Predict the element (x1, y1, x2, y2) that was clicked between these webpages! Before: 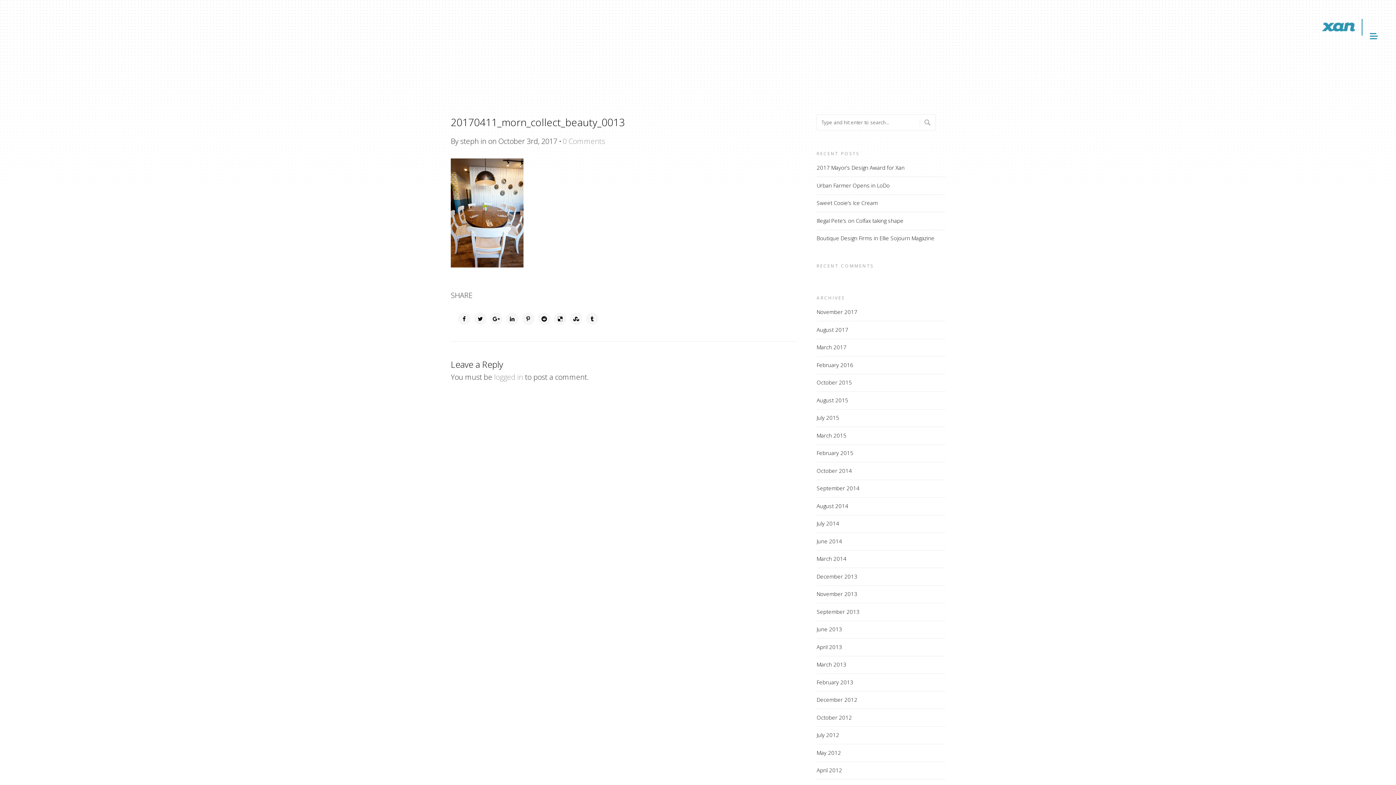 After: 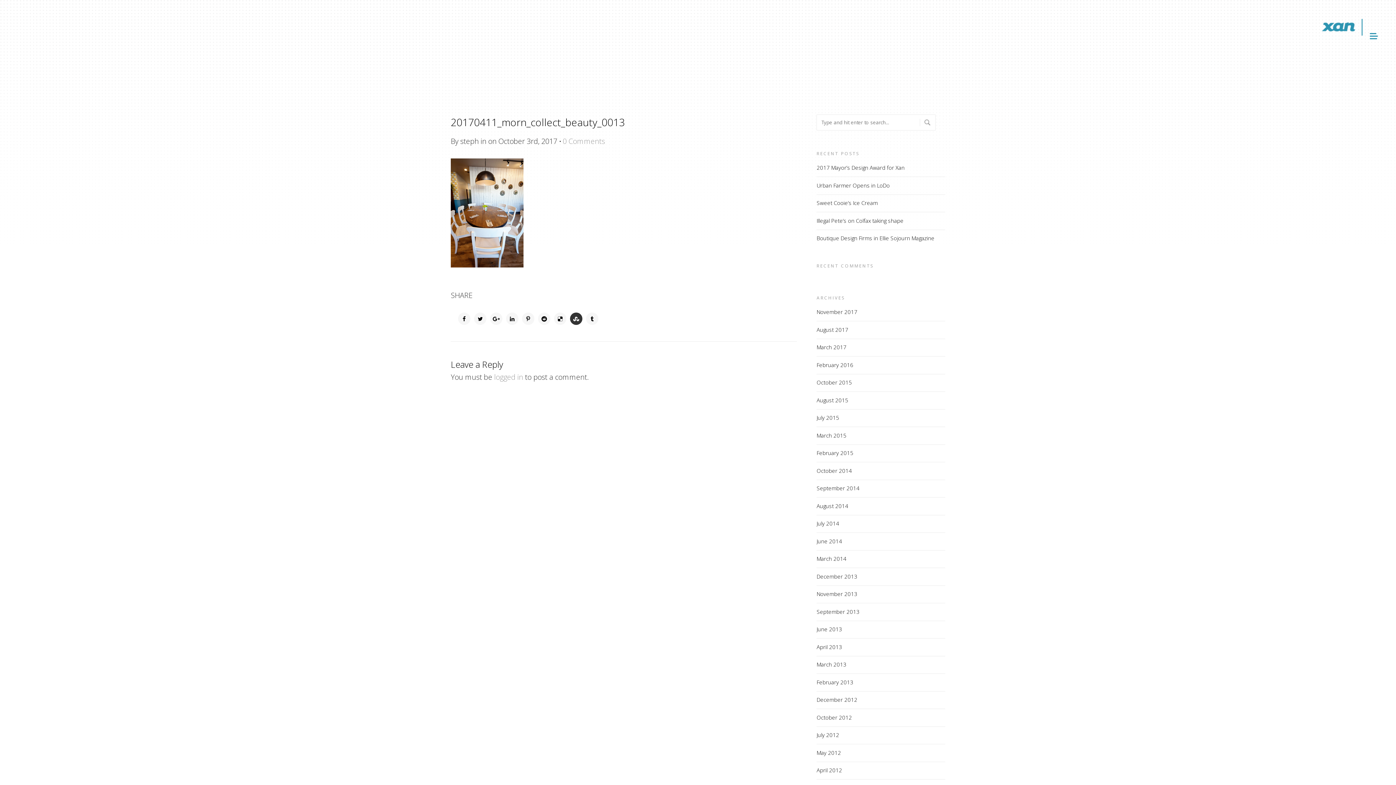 Action: bbox: (570, 312, 582, 325)